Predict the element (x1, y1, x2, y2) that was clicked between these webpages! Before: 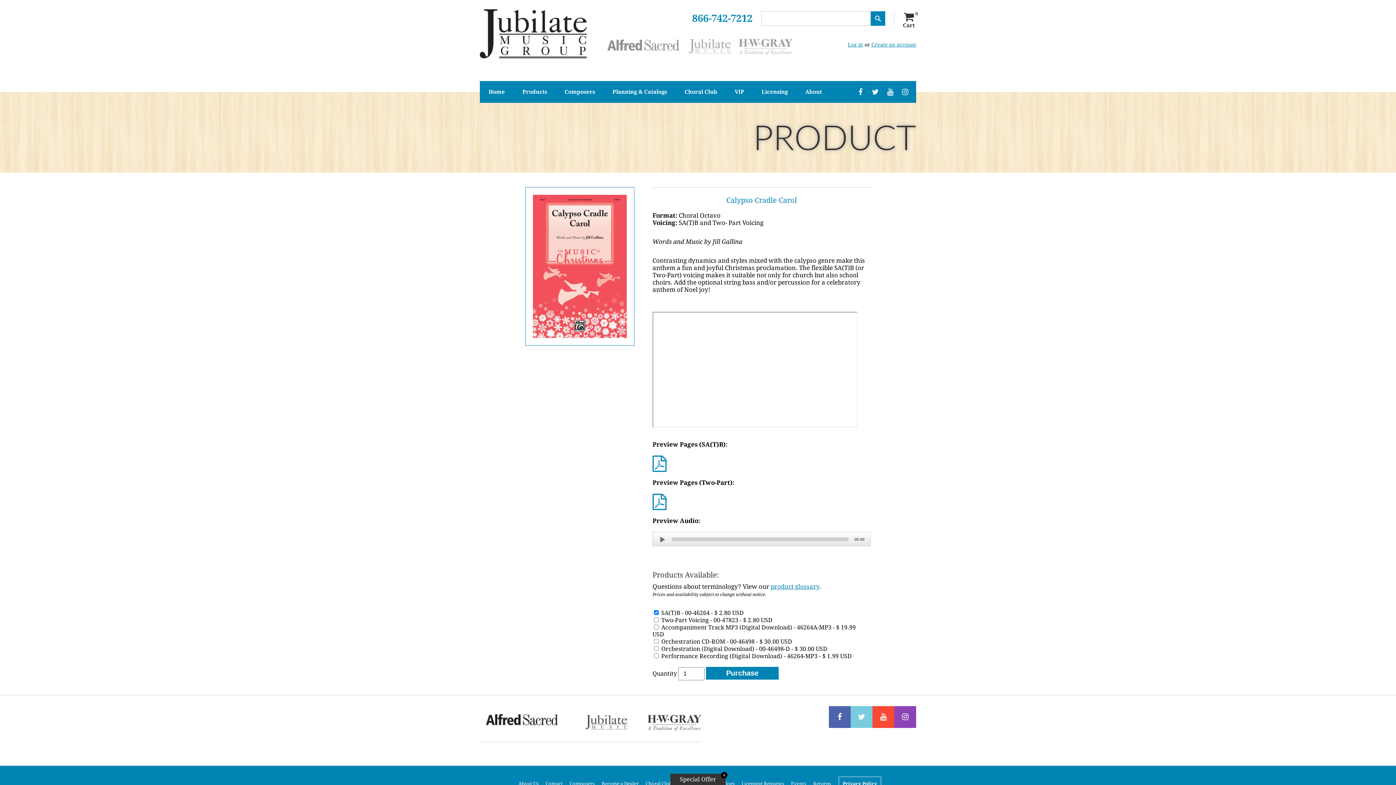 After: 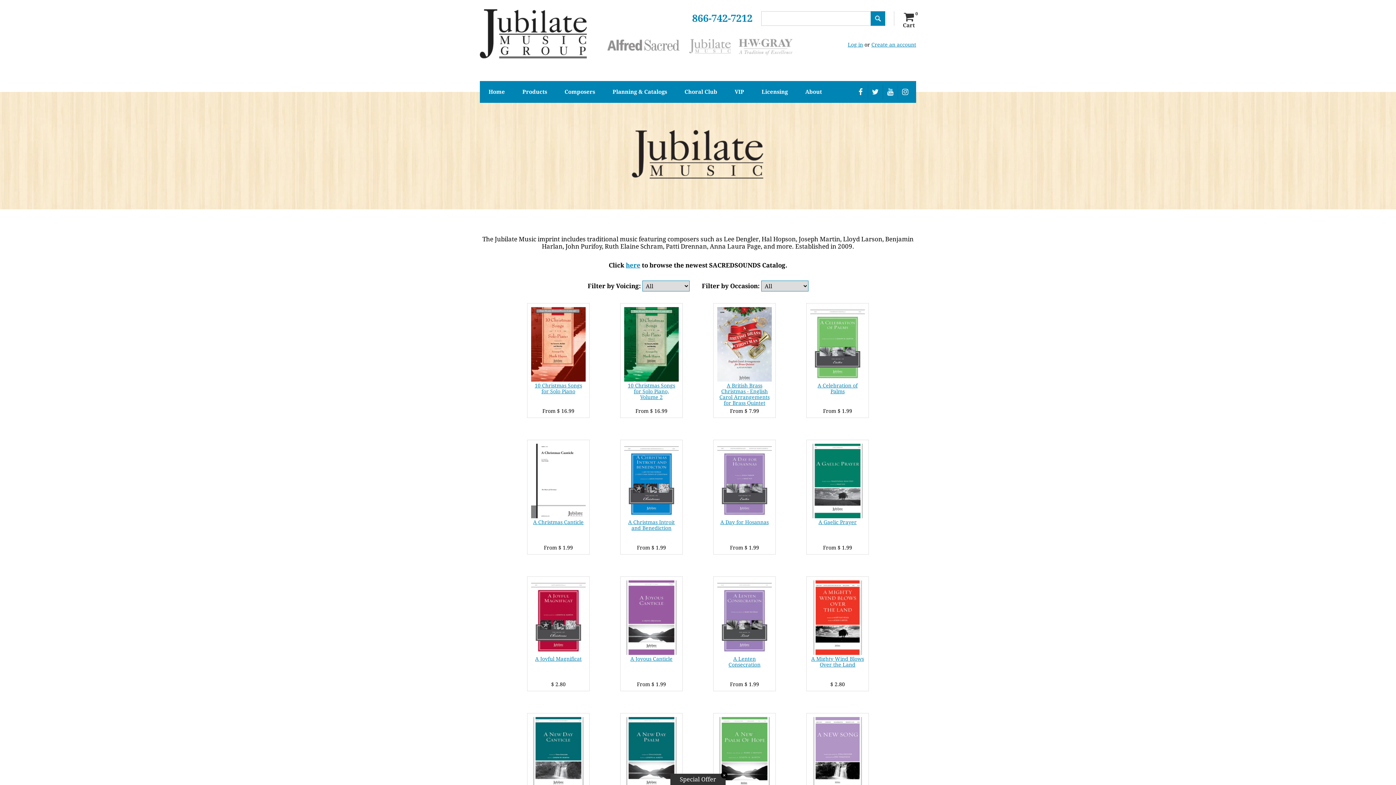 Action: bbox: (585, 728, 628, 735)